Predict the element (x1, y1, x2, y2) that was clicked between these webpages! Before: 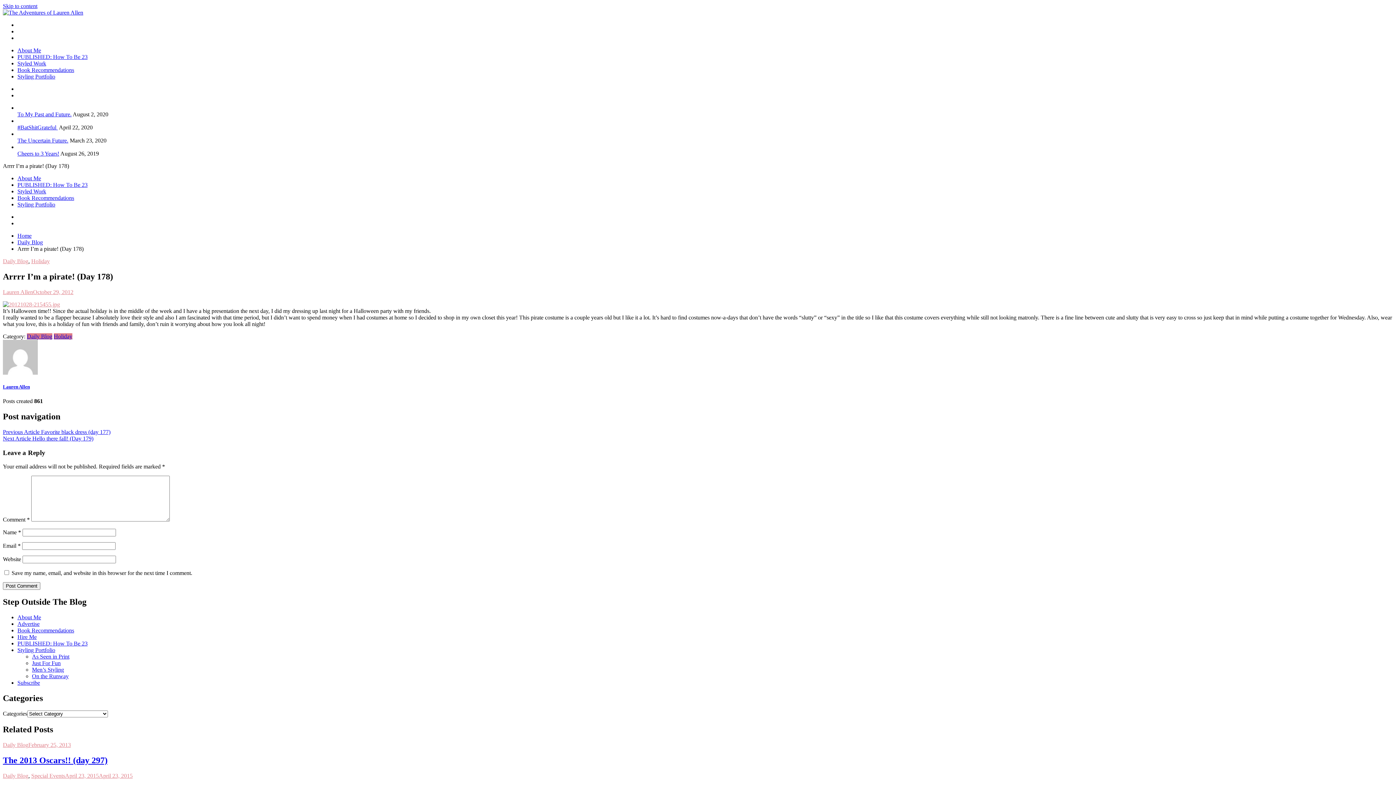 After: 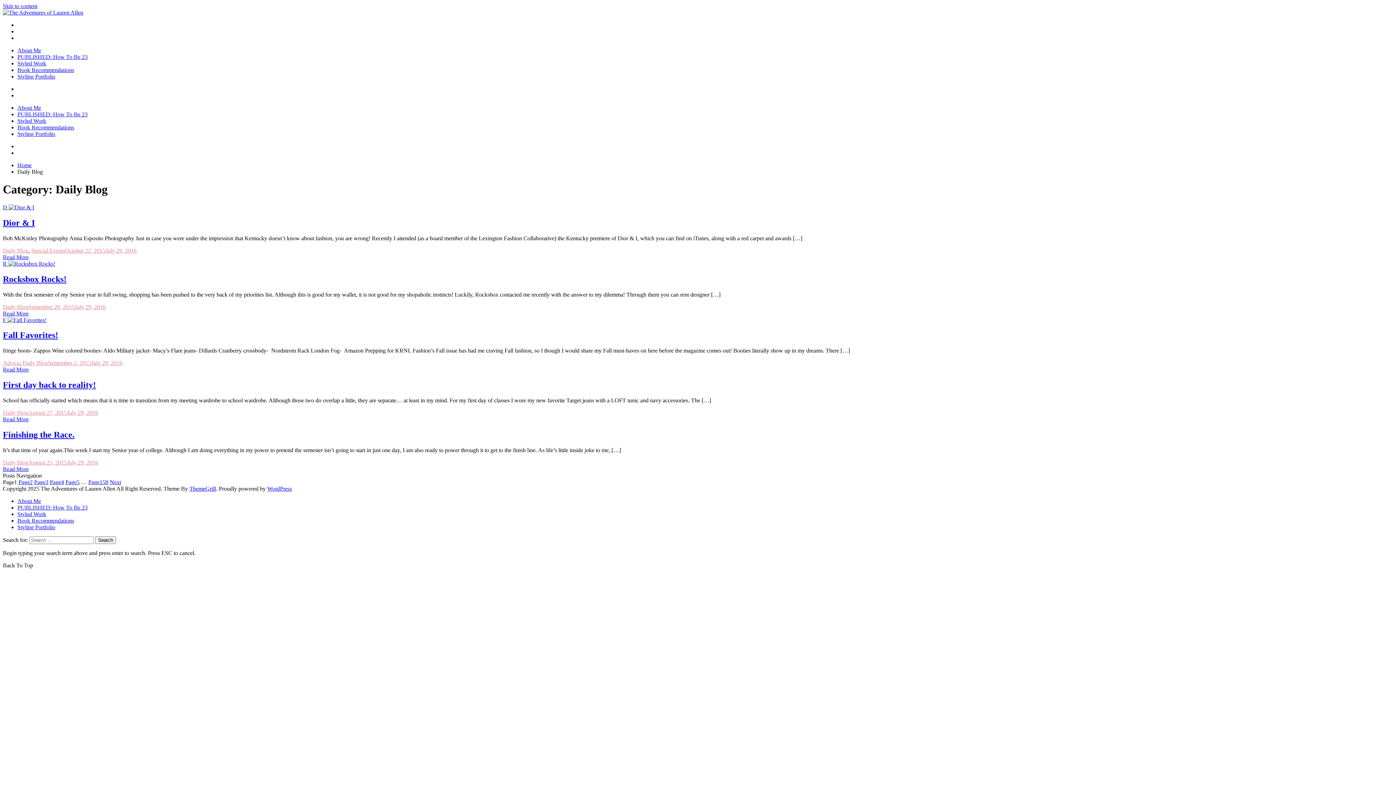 Action: bbox: (17, 239, 42, 245) label: Daily Blog